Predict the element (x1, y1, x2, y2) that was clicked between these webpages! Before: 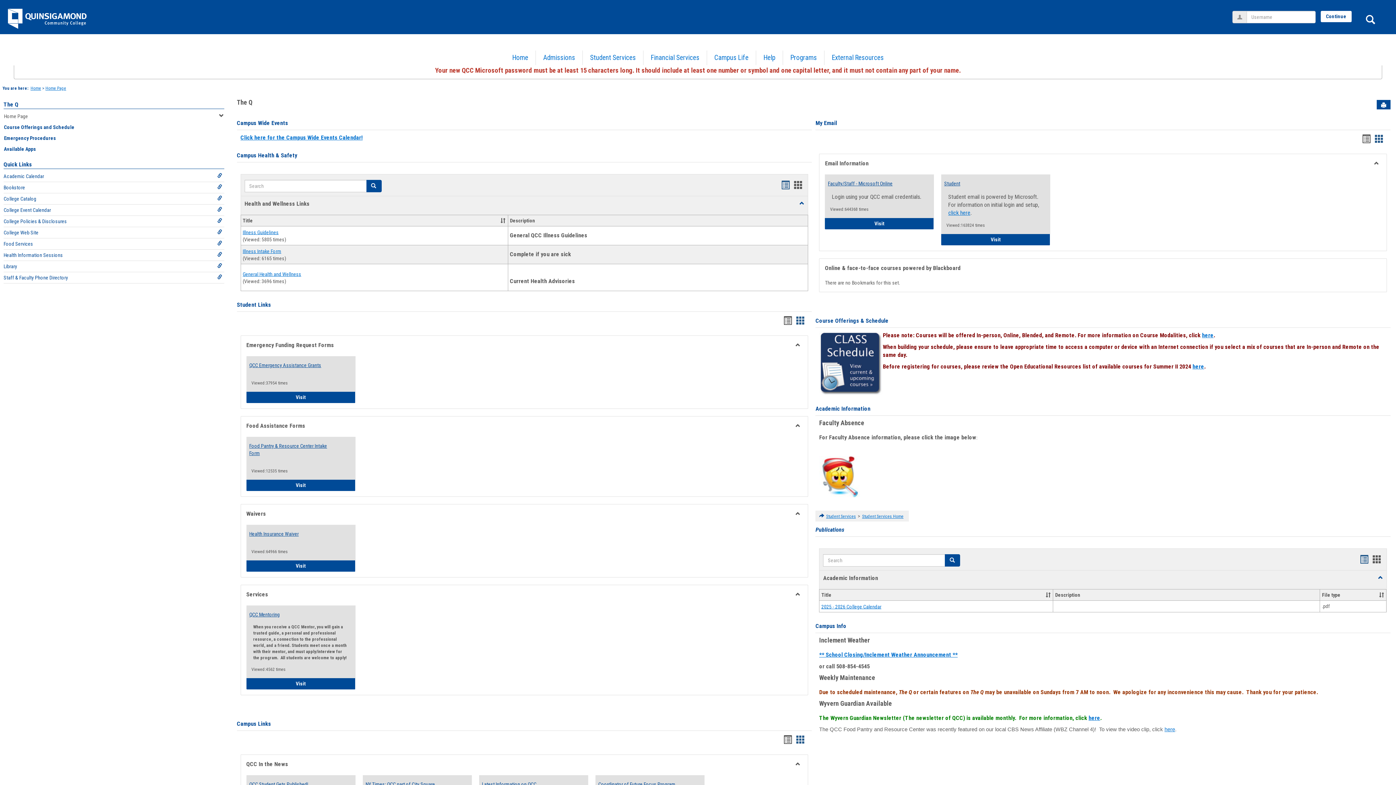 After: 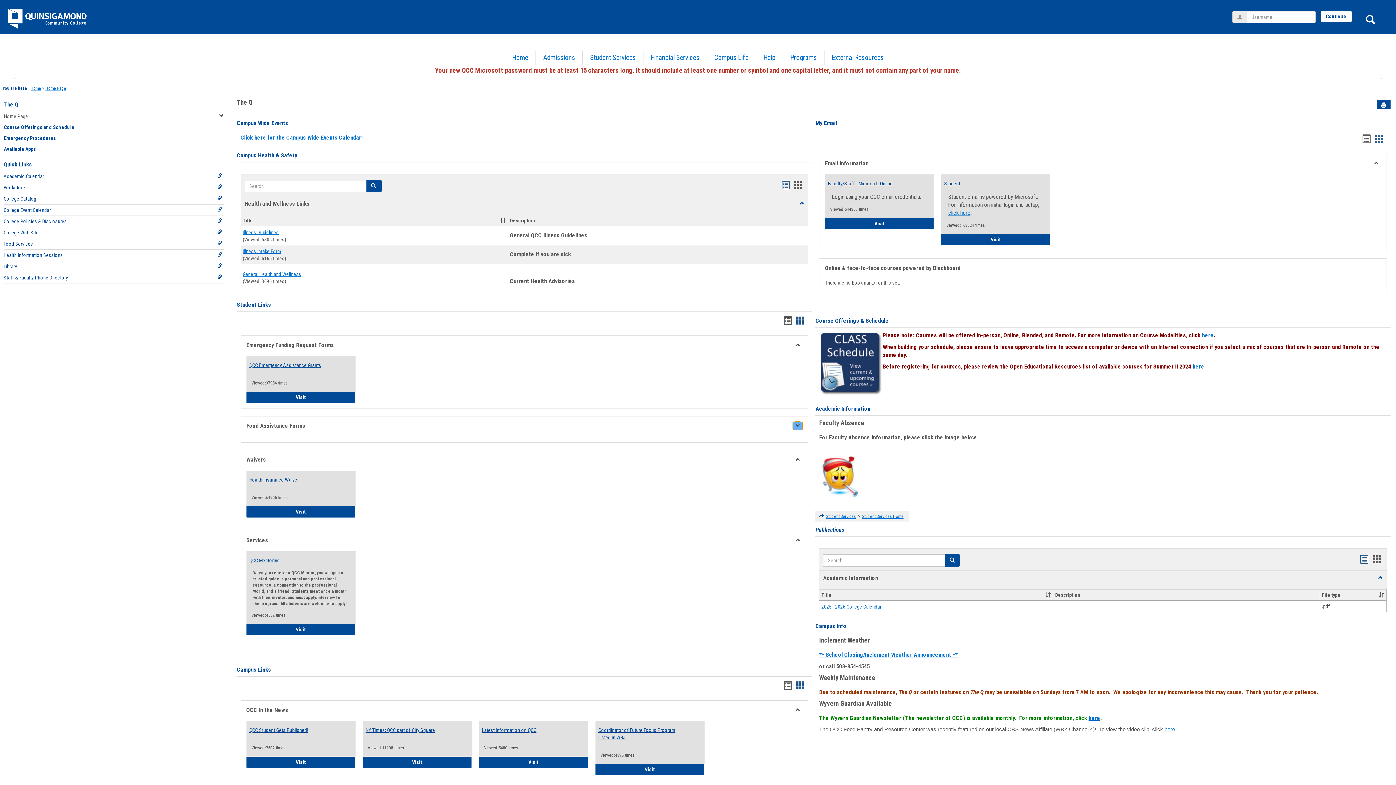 Action: bbox: (793, 422, 802, 430) label: Toggle Food Assistance Forms